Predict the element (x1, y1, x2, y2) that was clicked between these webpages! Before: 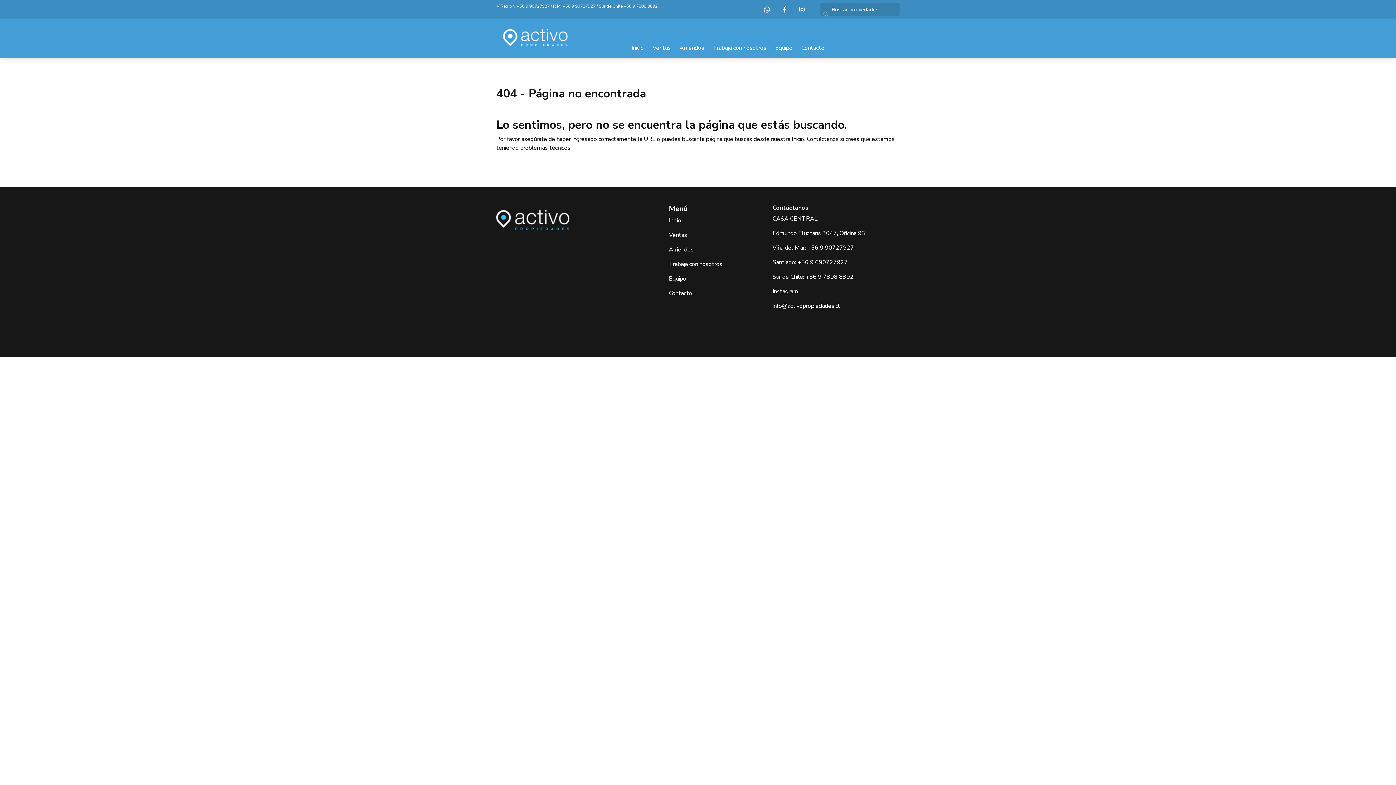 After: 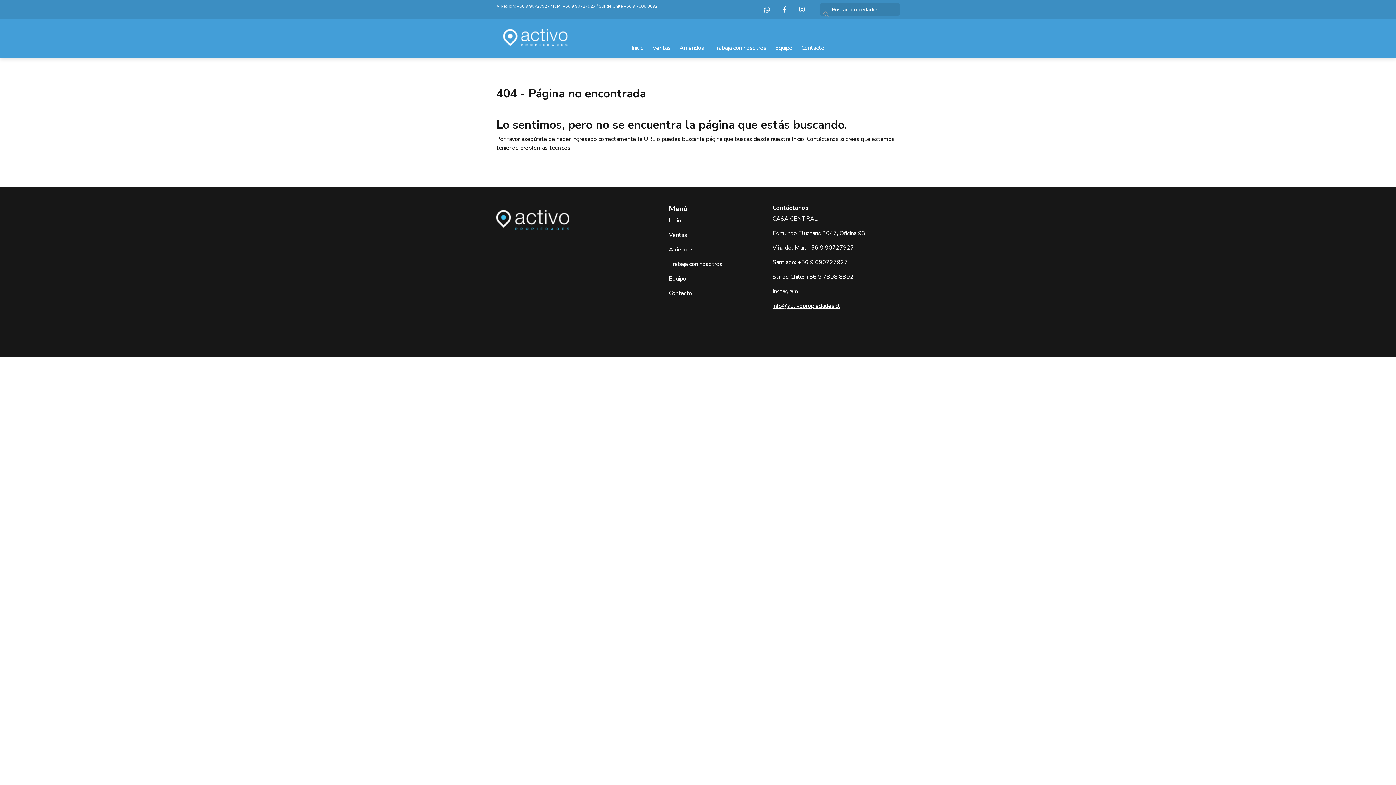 Action: bbox: (772, 302, 840, 310) label: info@activopropiedades.cl